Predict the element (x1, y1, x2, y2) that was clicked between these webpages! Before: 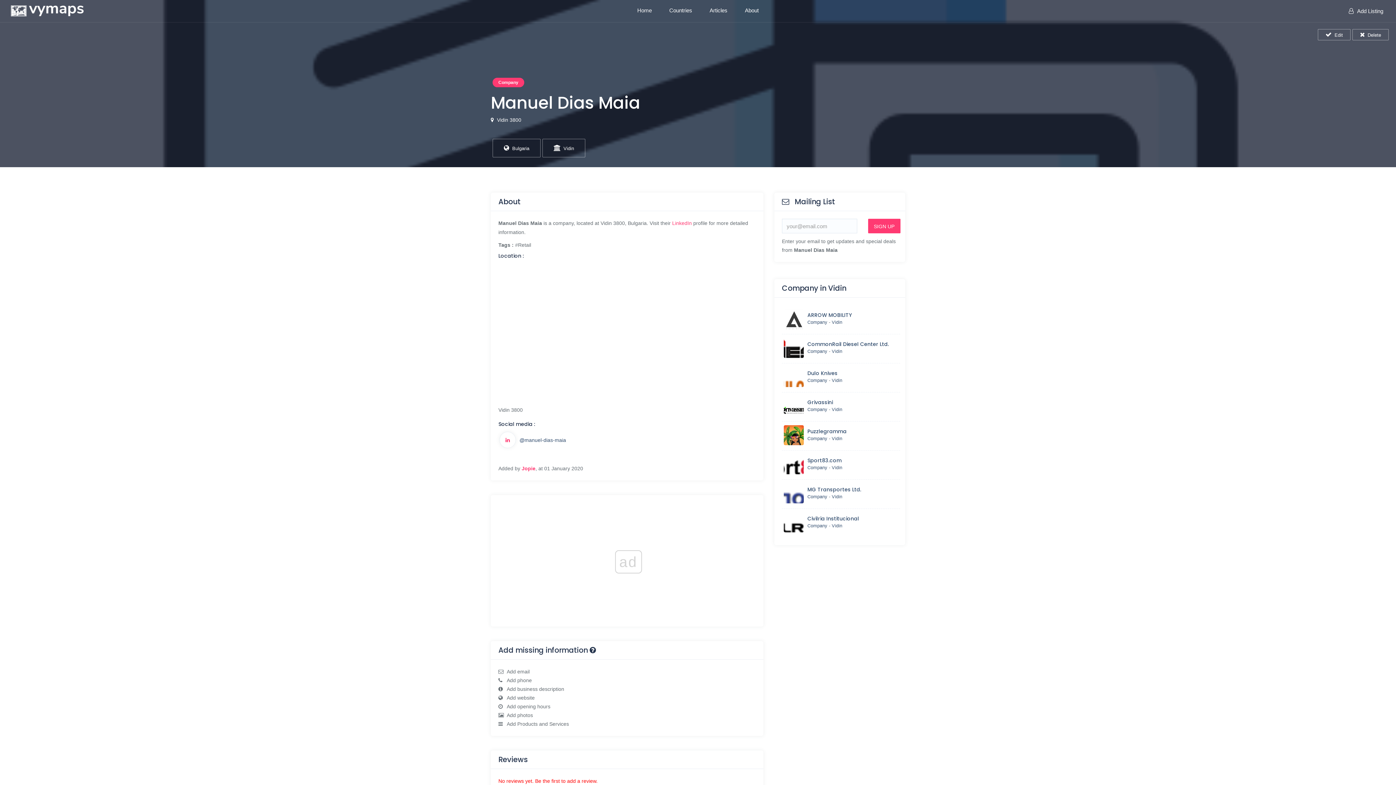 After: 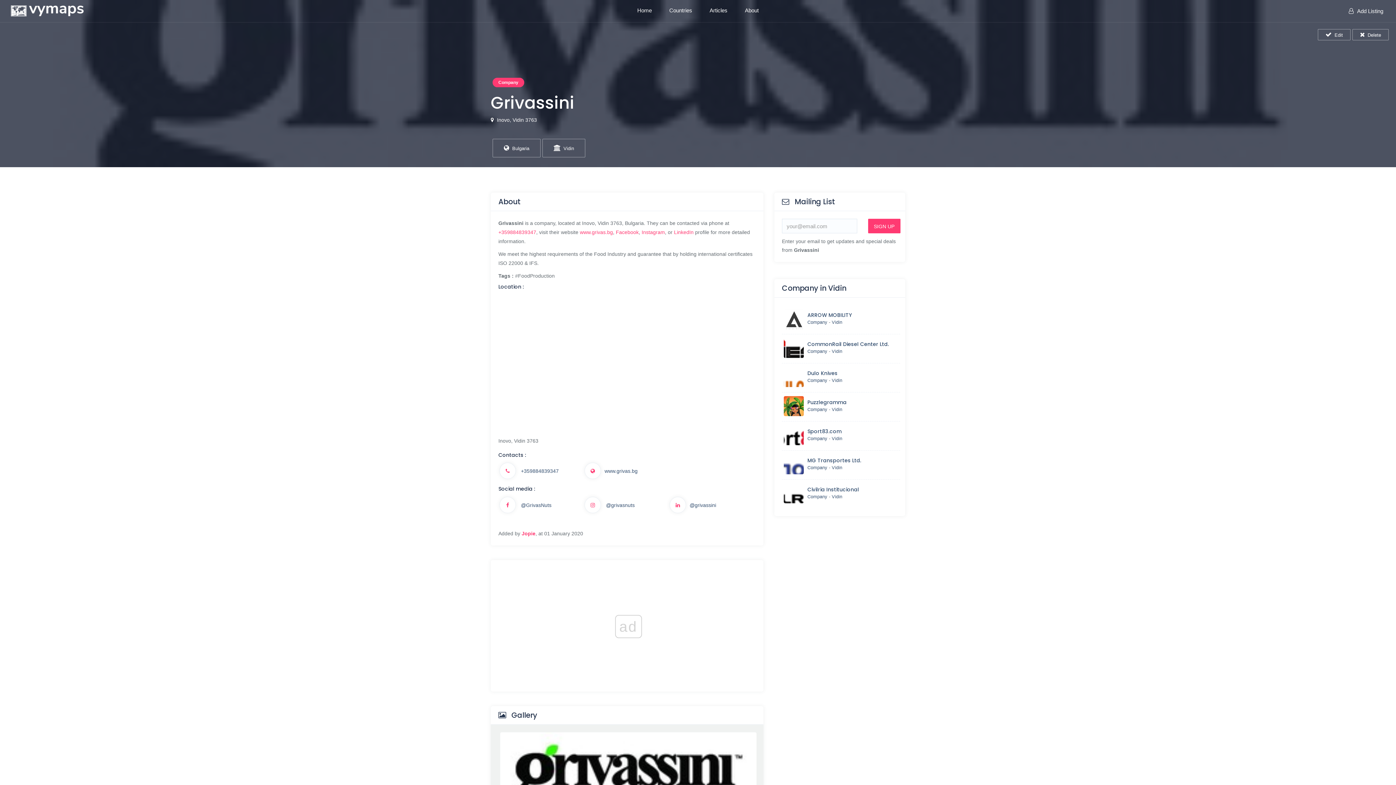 Action: bbox: (784, 396, 807, 417)